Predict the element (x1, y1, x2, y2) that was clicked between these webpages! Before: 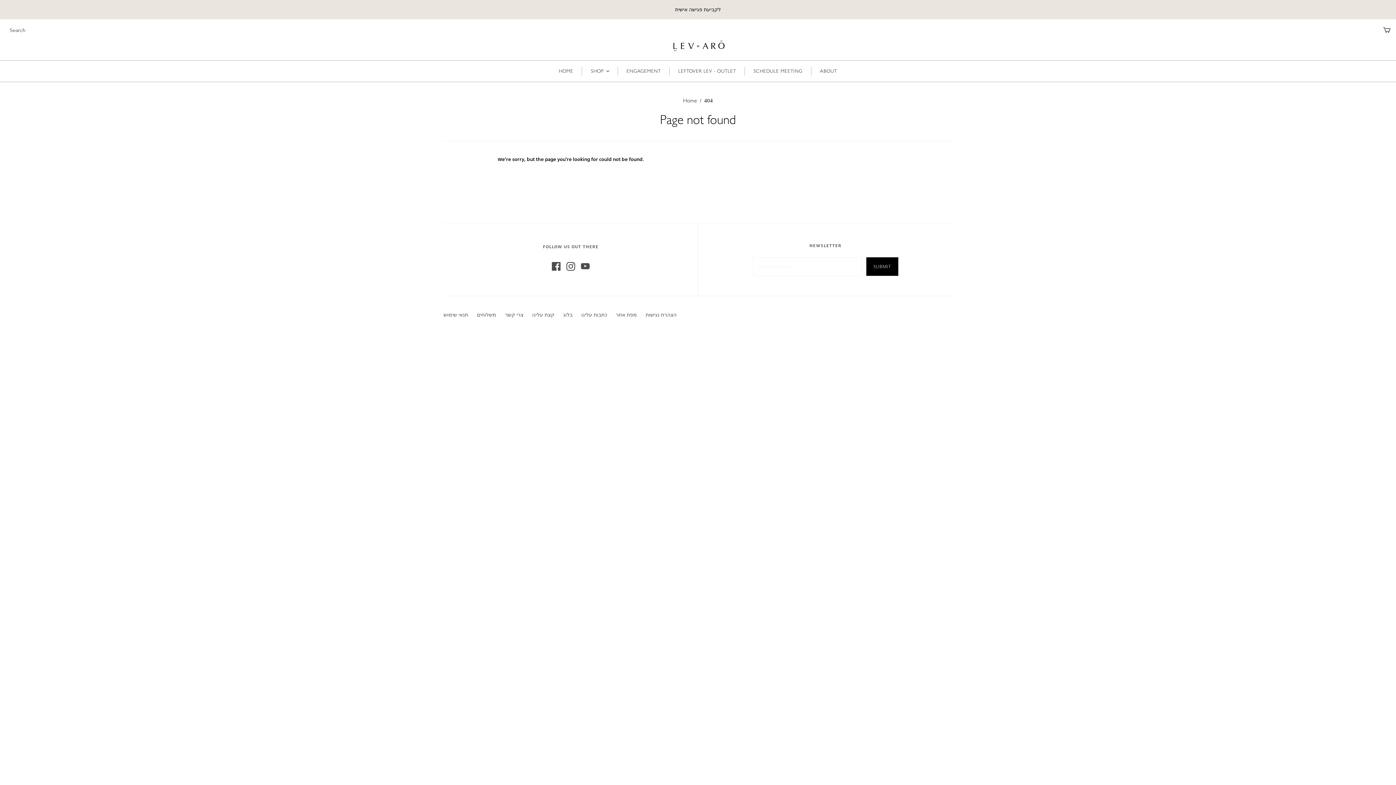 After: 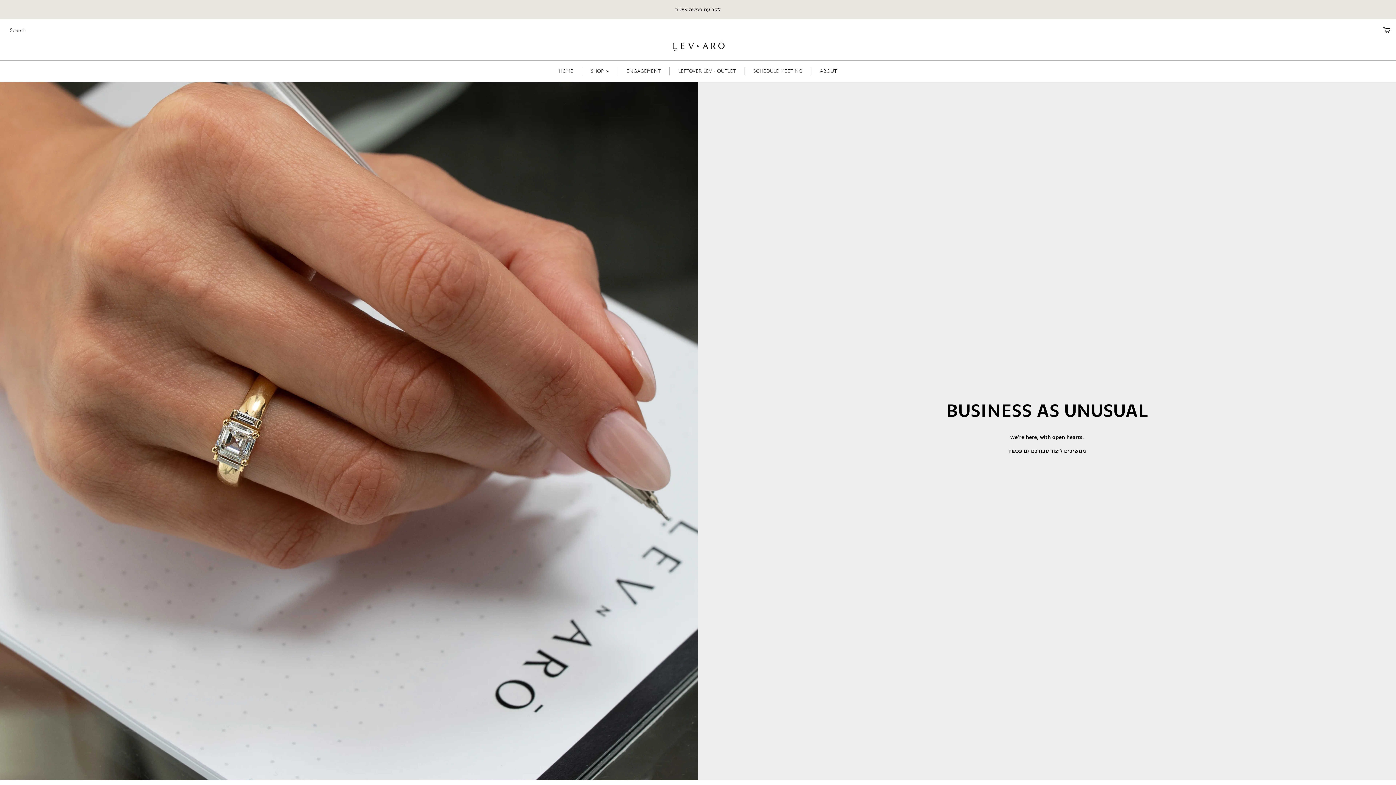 Action: label: SHOP bbox: (582, 60, 618, 81)